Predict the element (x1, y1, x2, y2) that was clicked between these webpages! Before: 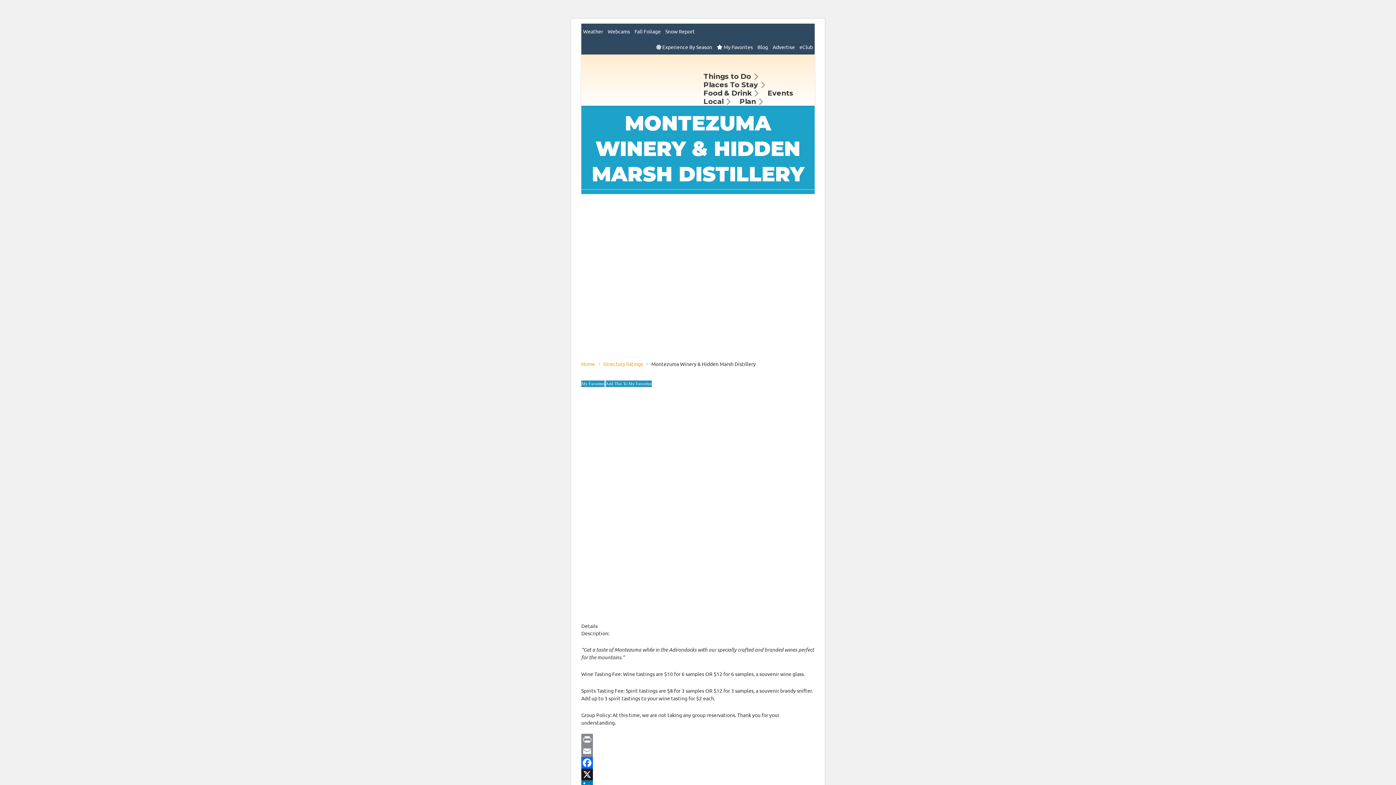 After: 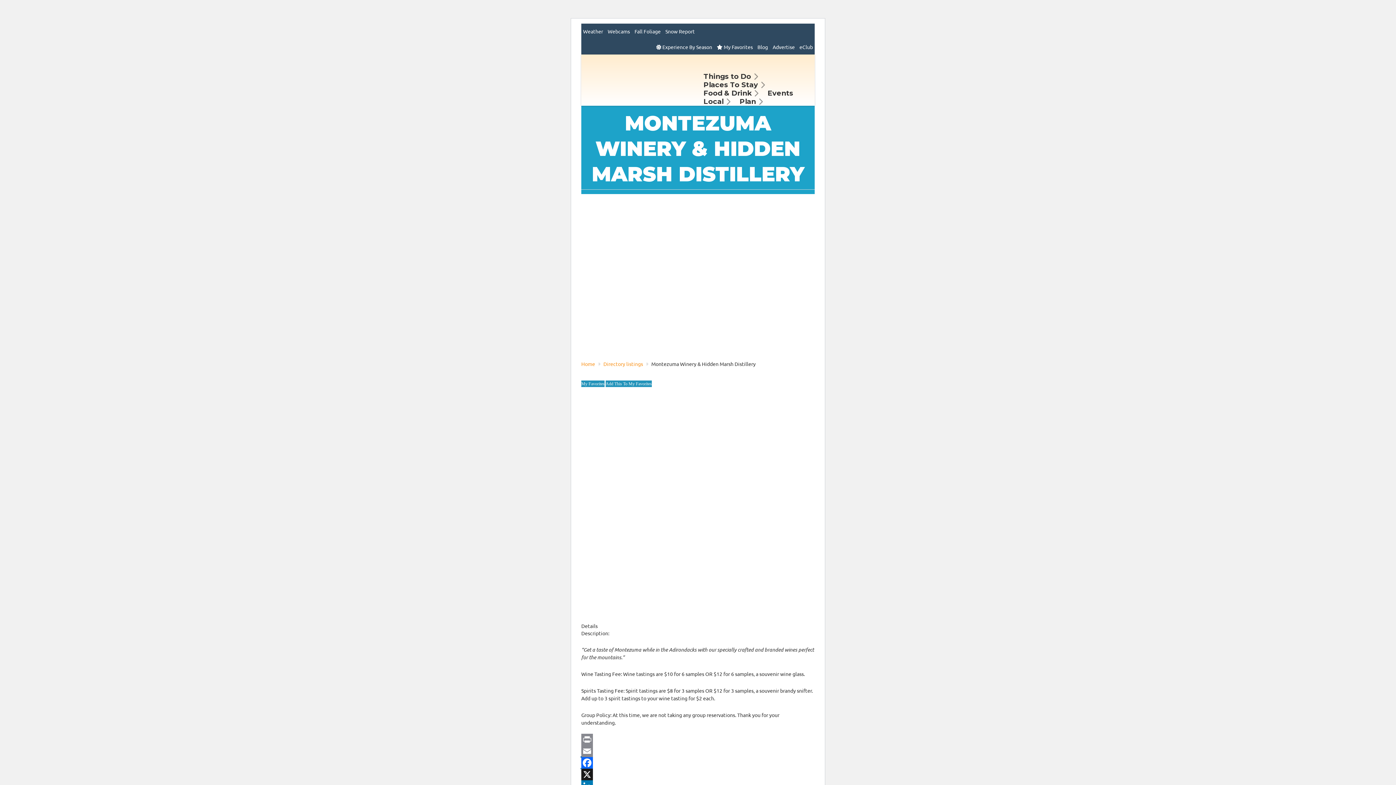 Action: bbox: (581, 757, 814, 769) label: Facebook